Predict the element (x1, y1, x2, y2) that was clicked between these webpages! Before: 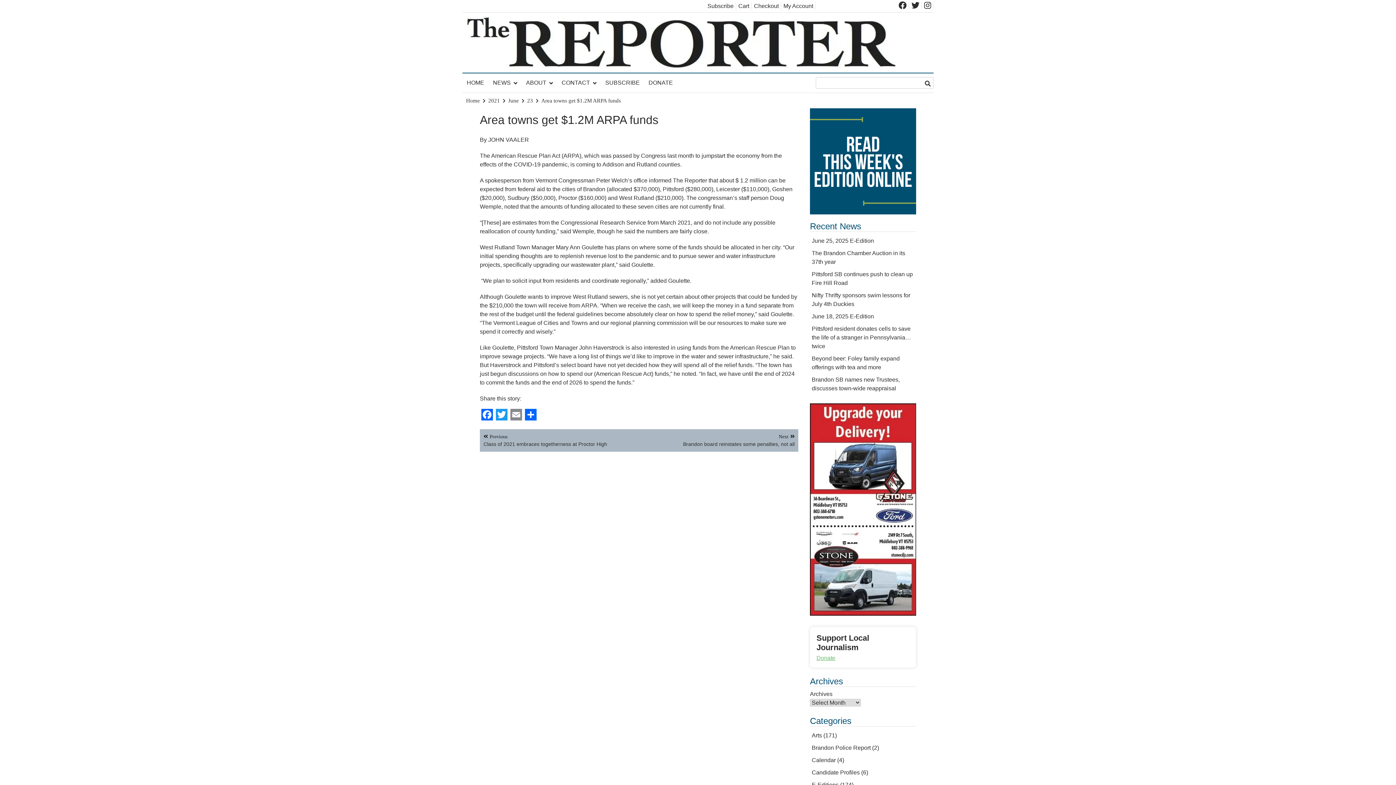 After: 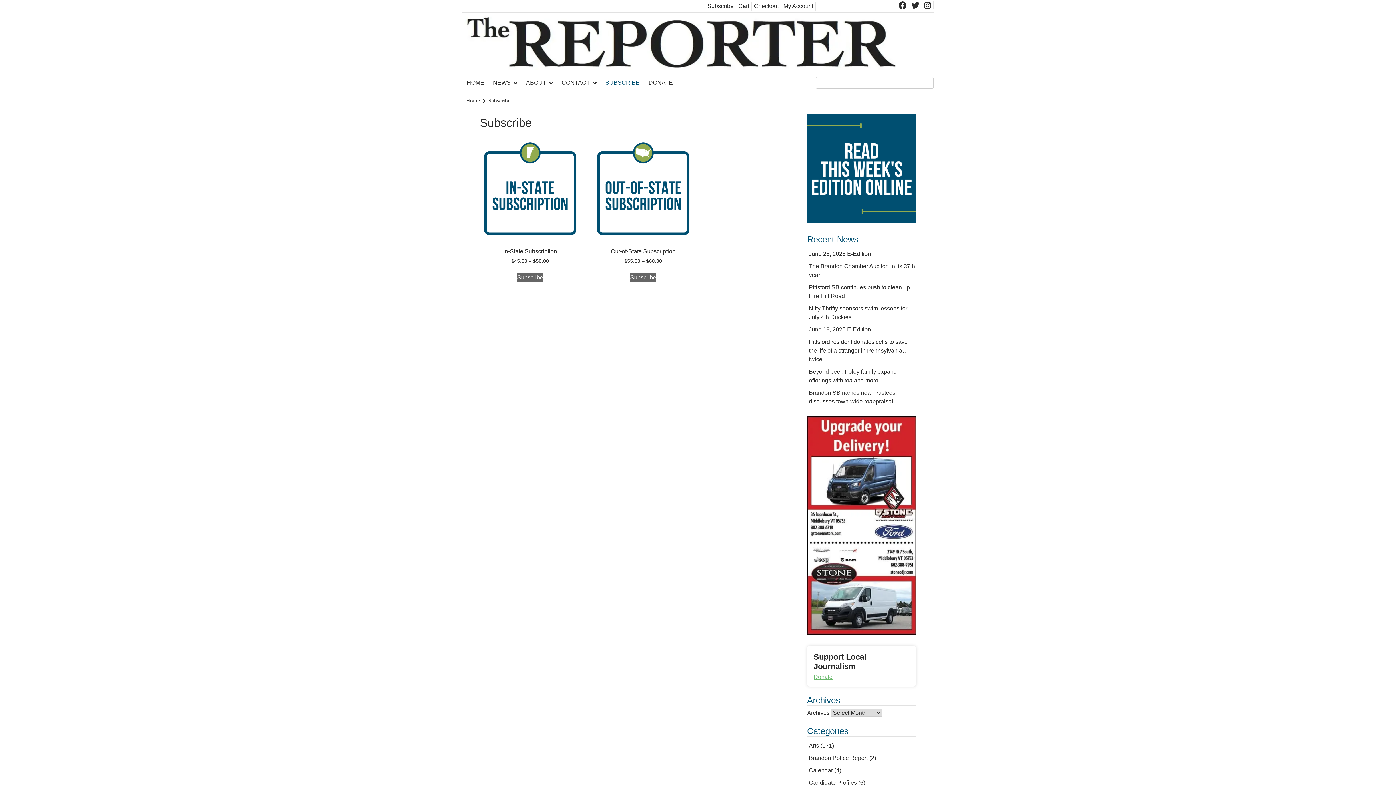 Action: label: Subscribe bbox: (707, 2, 733, 9)